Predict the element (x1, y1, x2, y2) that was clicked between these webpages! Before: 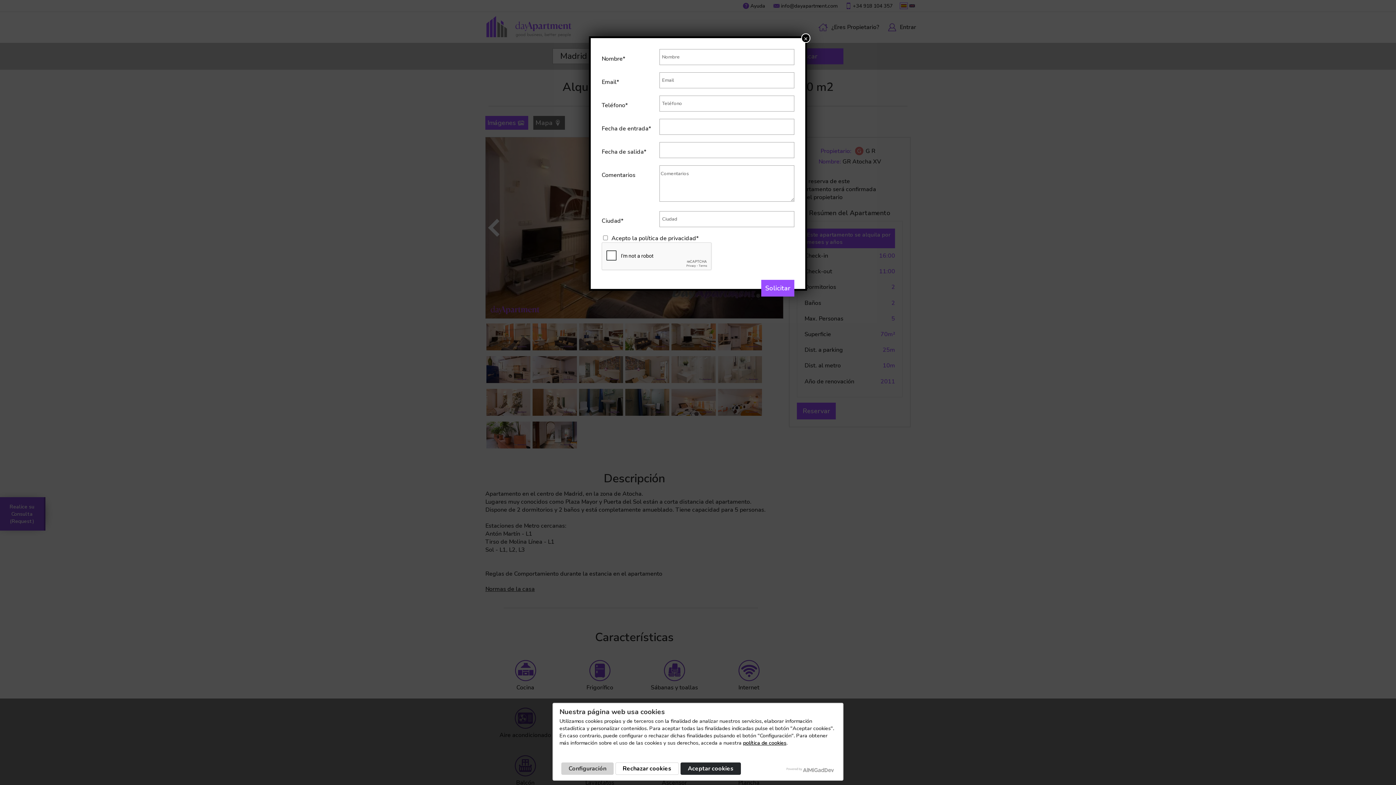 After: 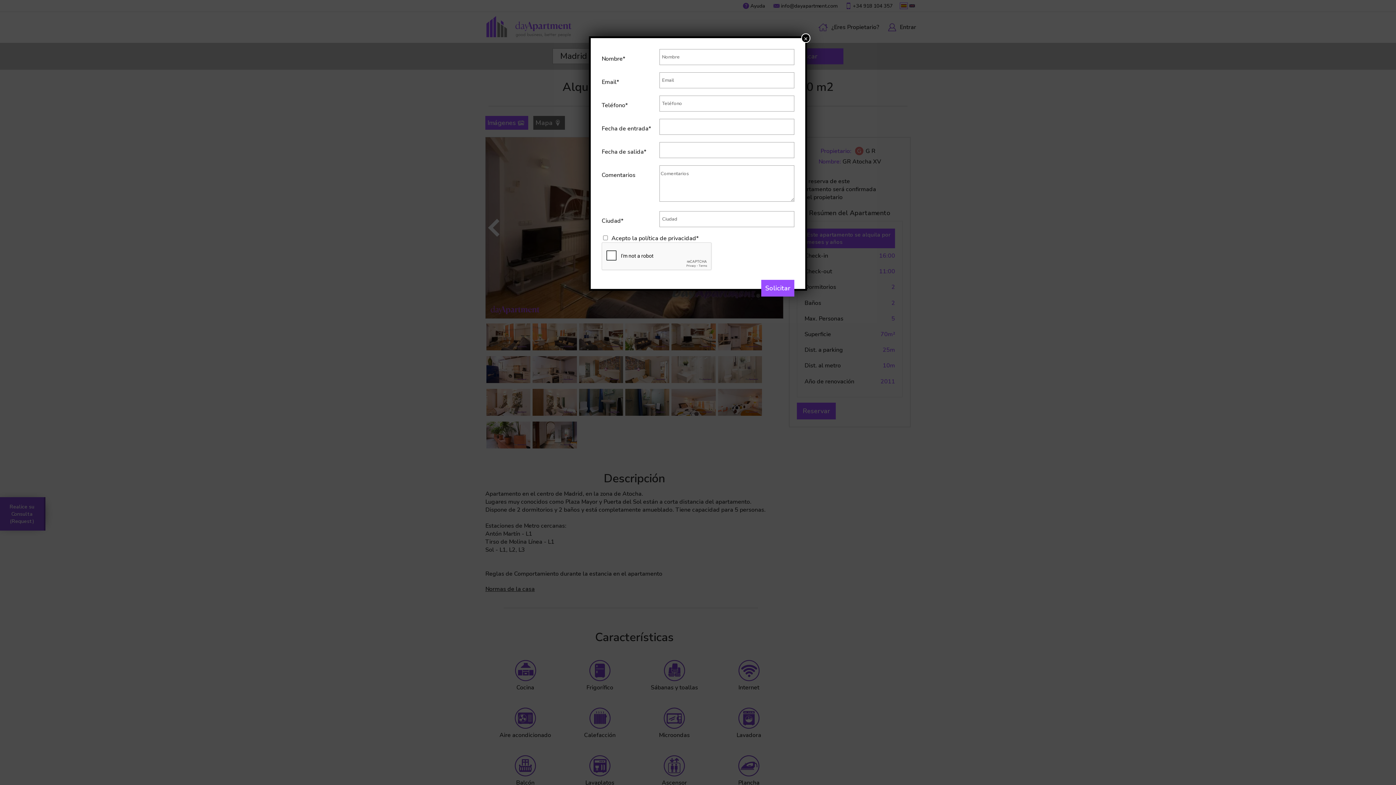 Action: label: Aceptar cookies bbox: (680, 762, 741, 775)